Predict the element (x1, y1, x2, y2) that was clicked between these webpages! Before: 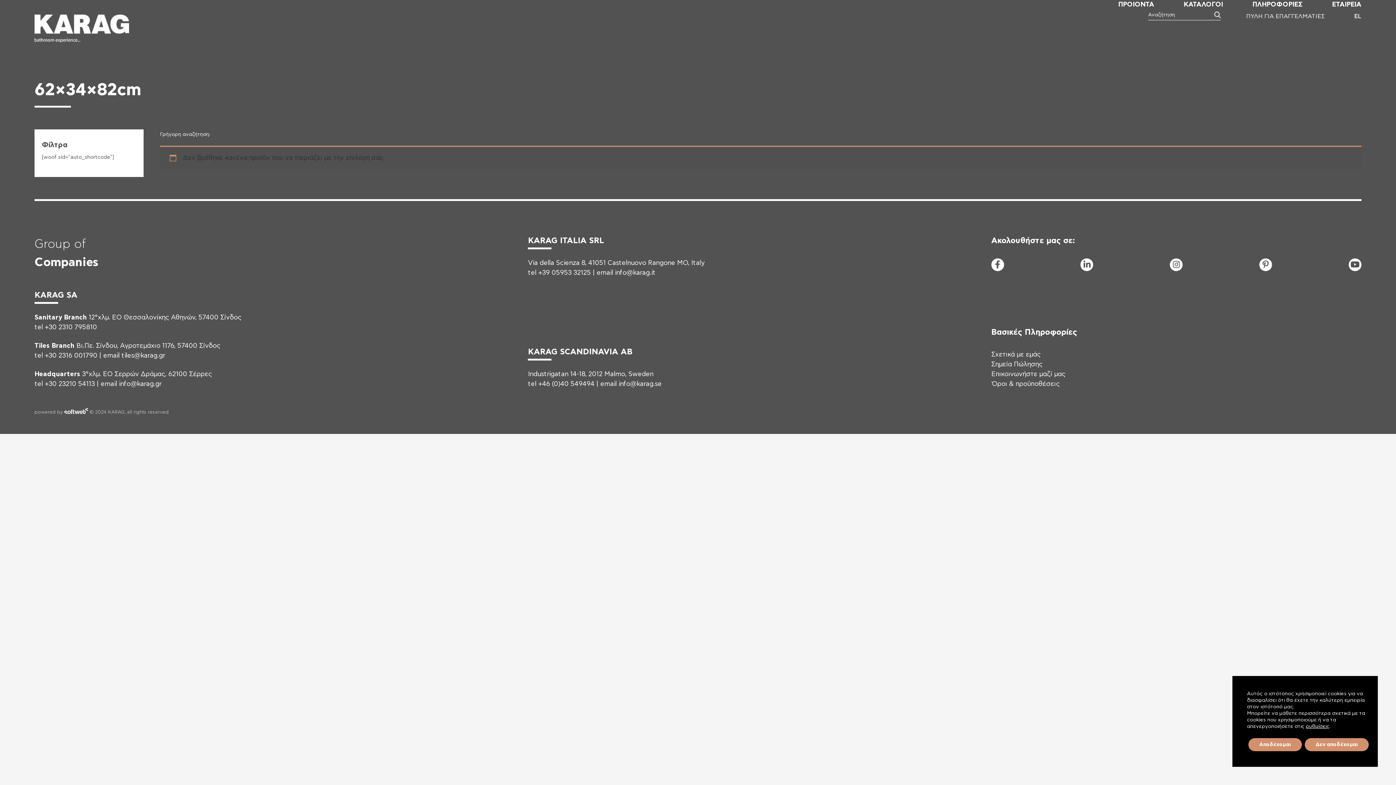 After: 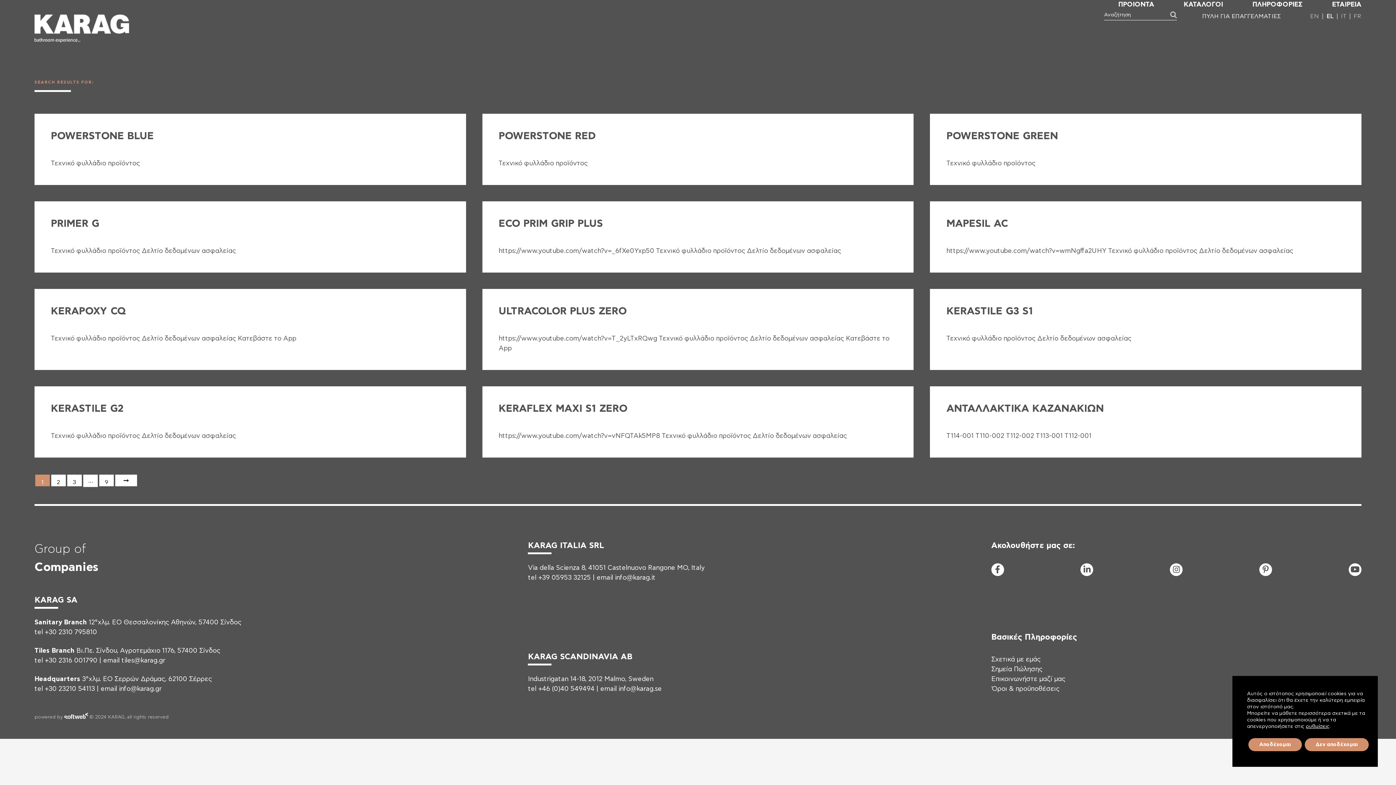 Action: bbox: (1204, 9, 1221, 22) label: Search Button